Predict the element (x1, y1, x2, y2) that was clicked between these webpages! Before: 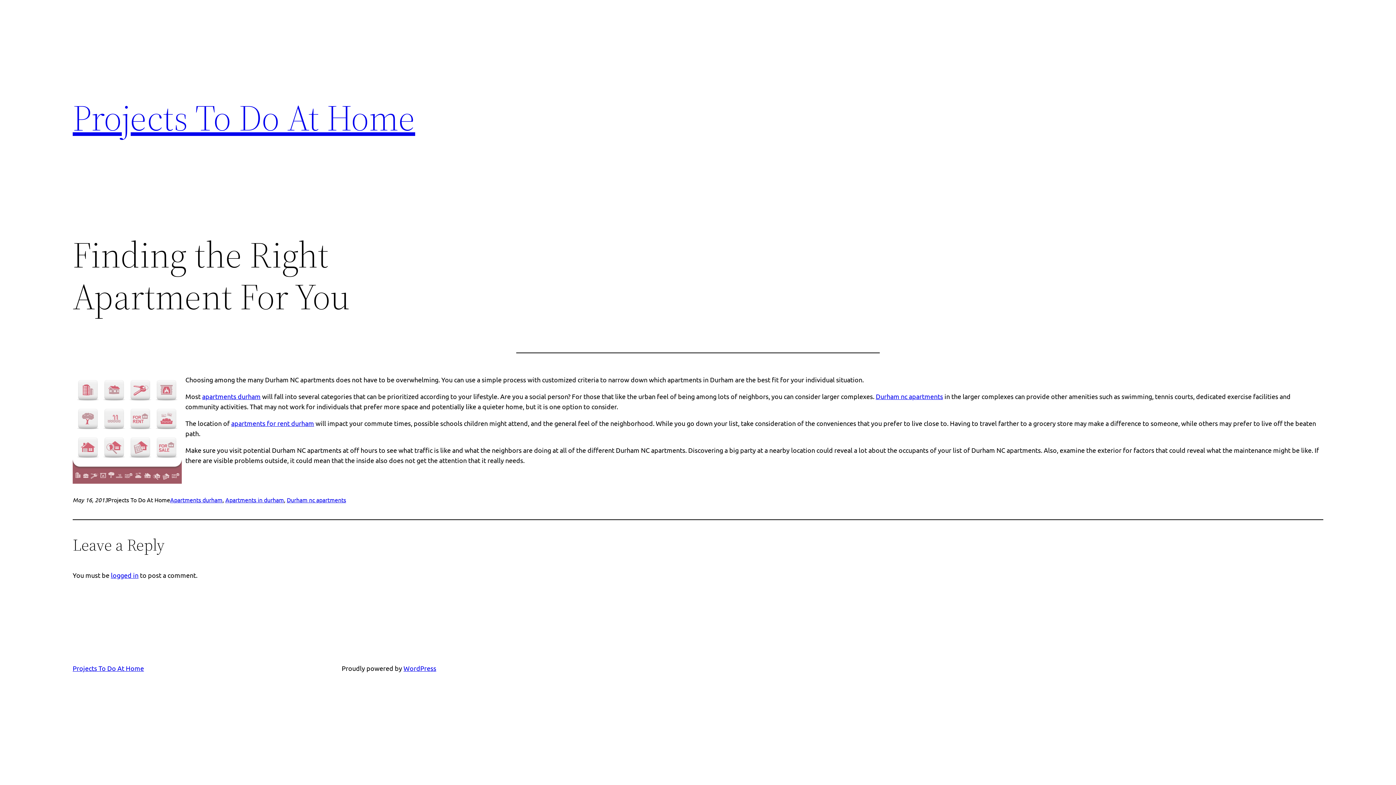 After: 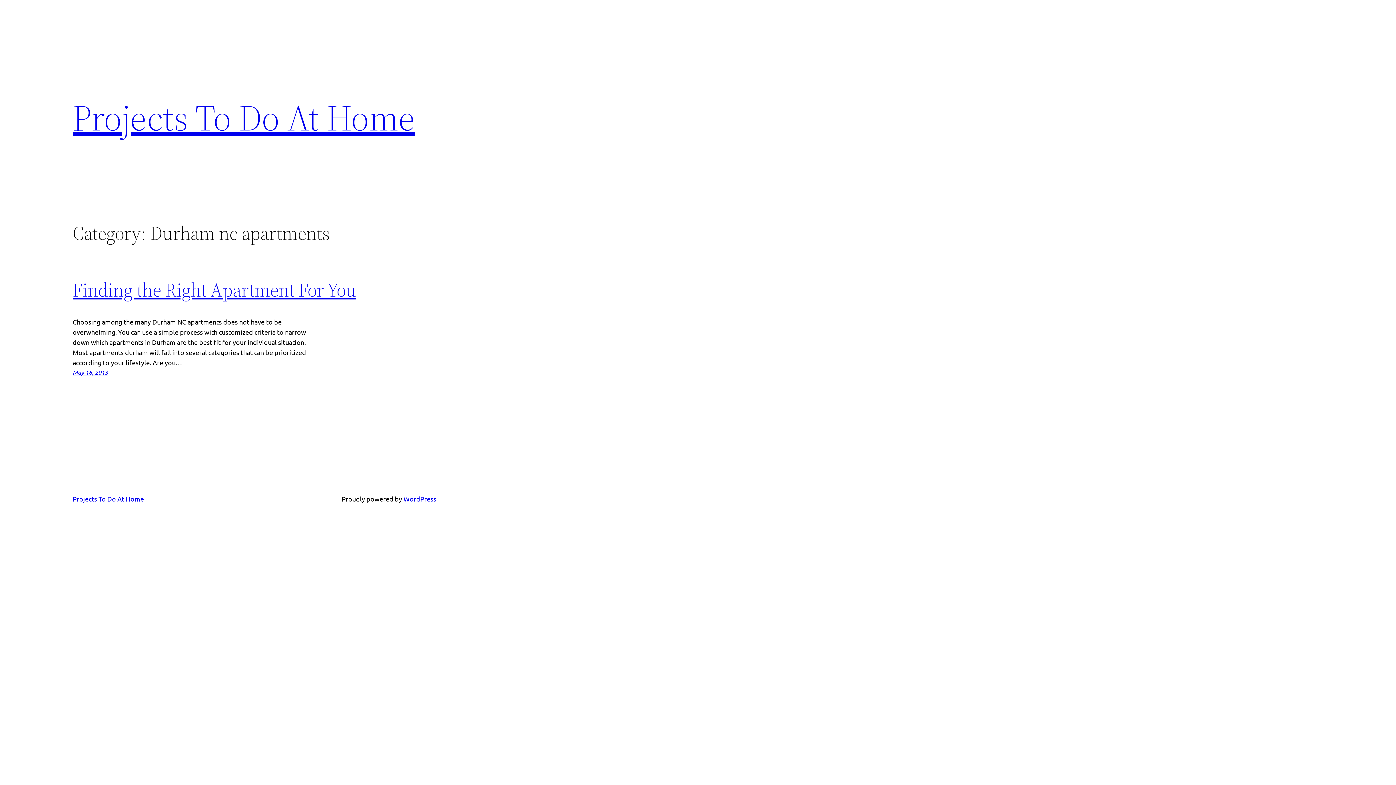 Action: bbox: (286, 496, 346, 503) label: Durham nc apartments